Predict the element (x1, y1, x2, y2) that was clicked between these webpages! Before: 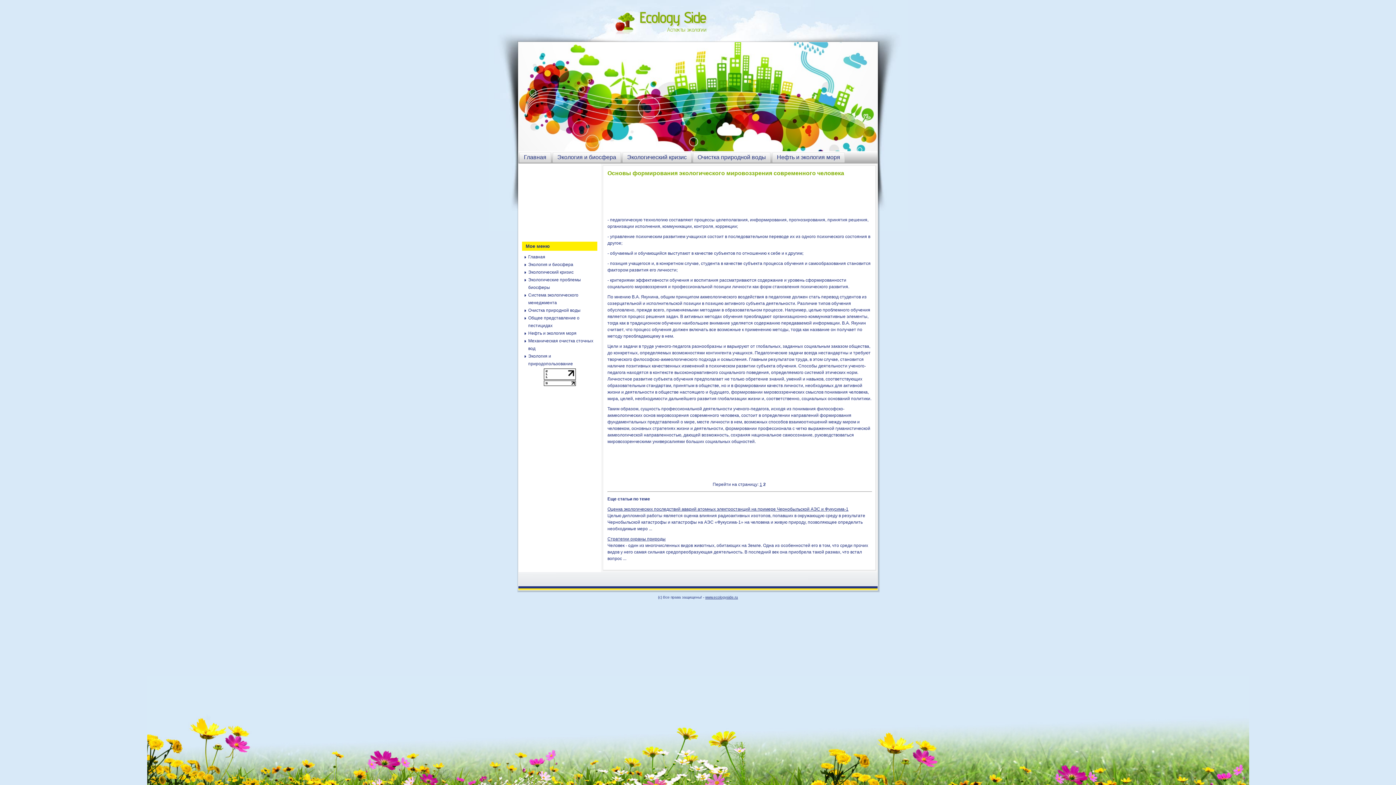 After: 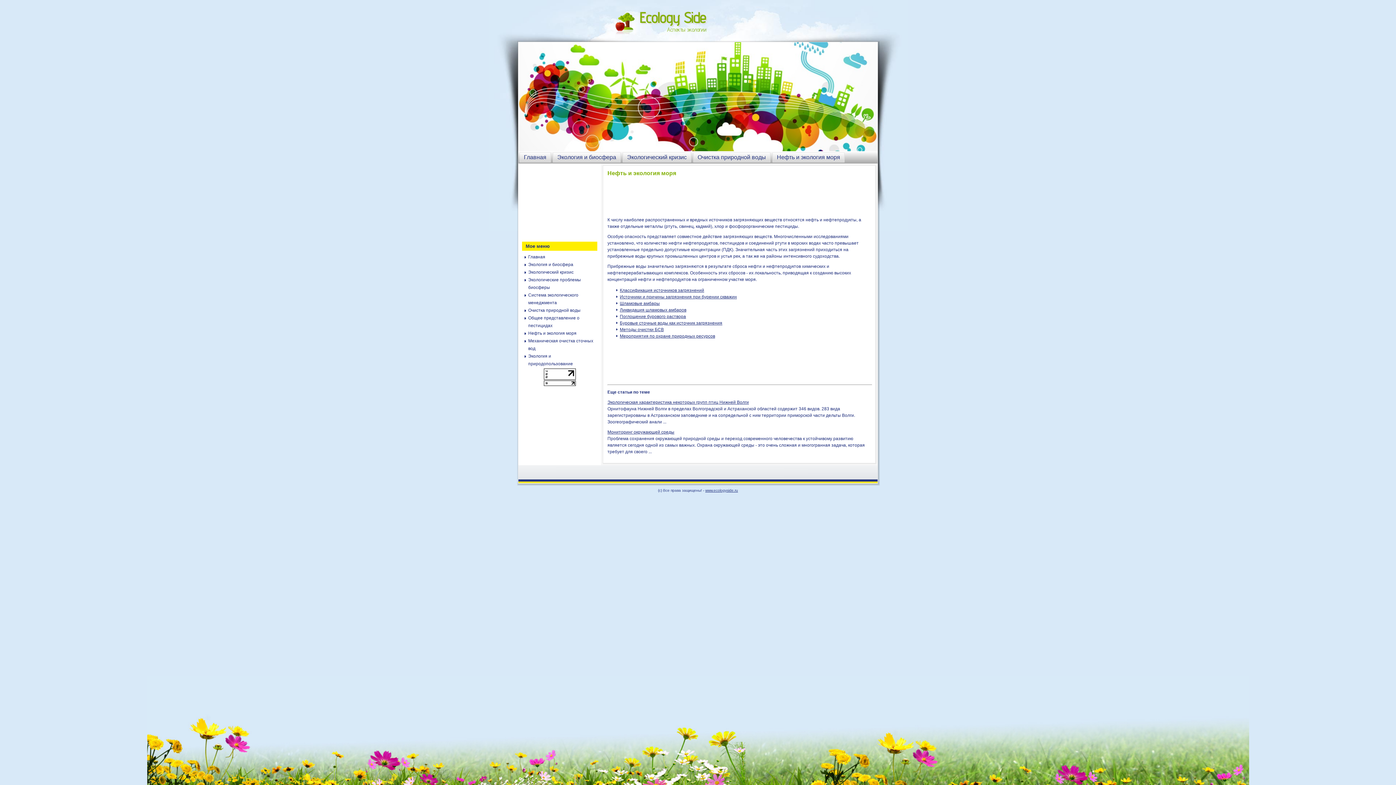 Action: label: Нефть и экология моря bbox: (772, 152, 844, 162)